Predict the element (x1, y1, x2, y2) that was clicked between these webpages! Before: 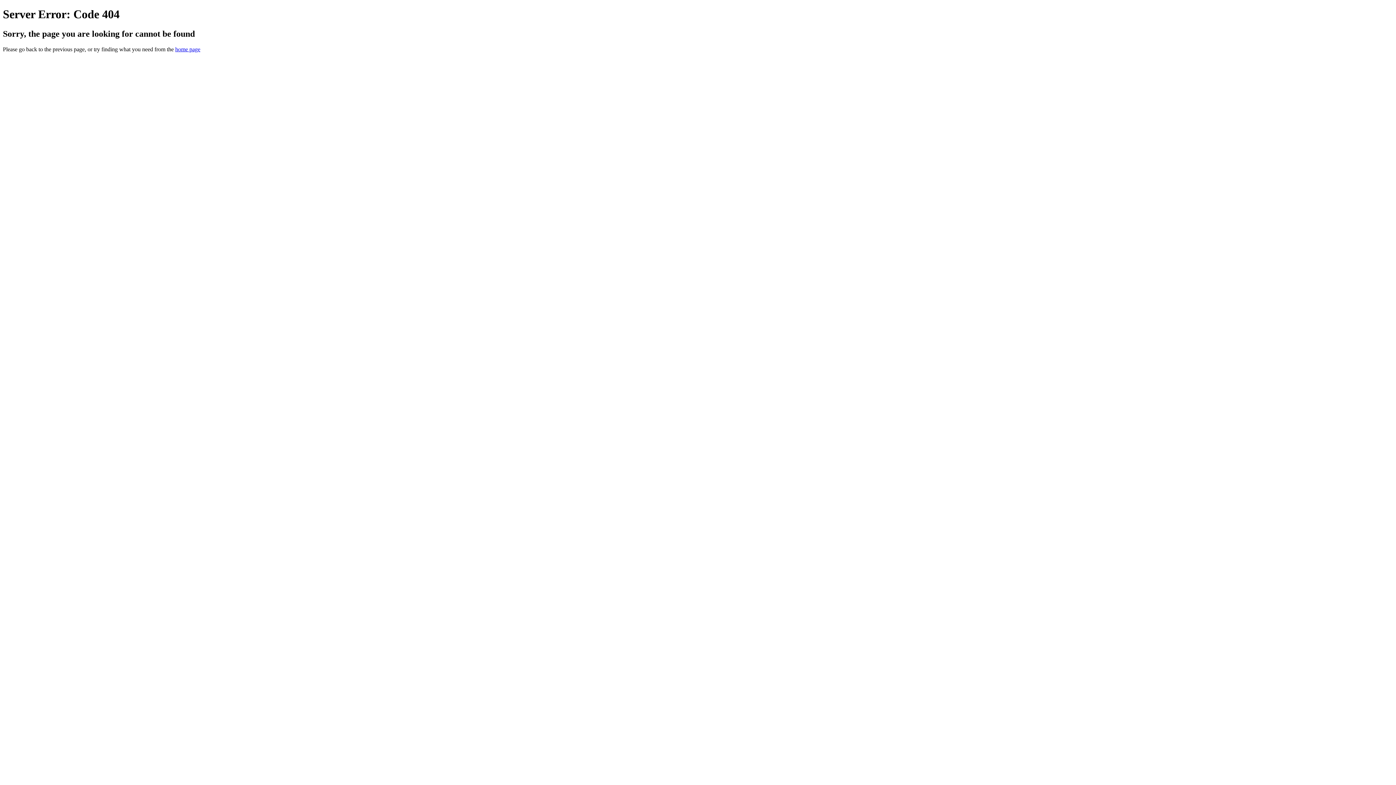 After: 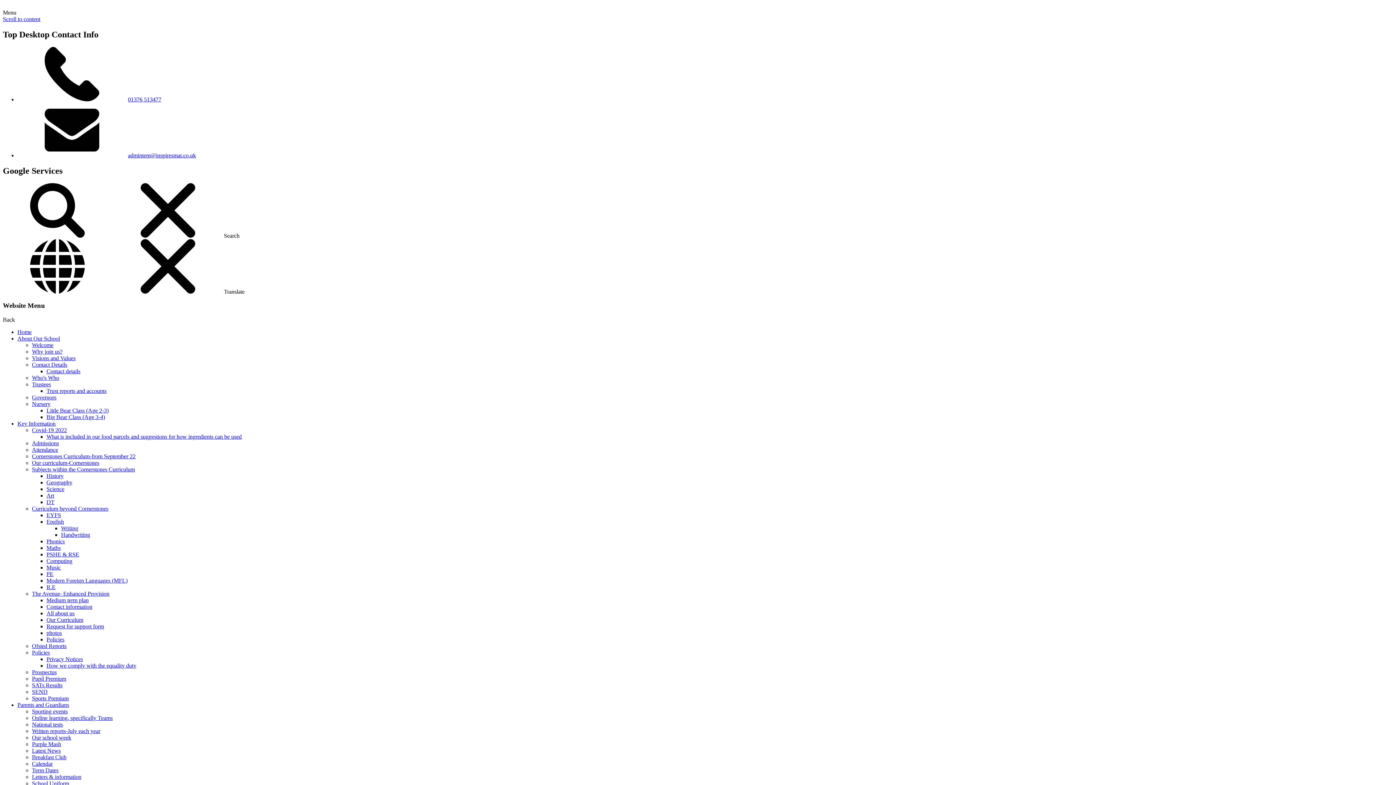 Action: bbox: (175, 46, 200, 52) label: home page